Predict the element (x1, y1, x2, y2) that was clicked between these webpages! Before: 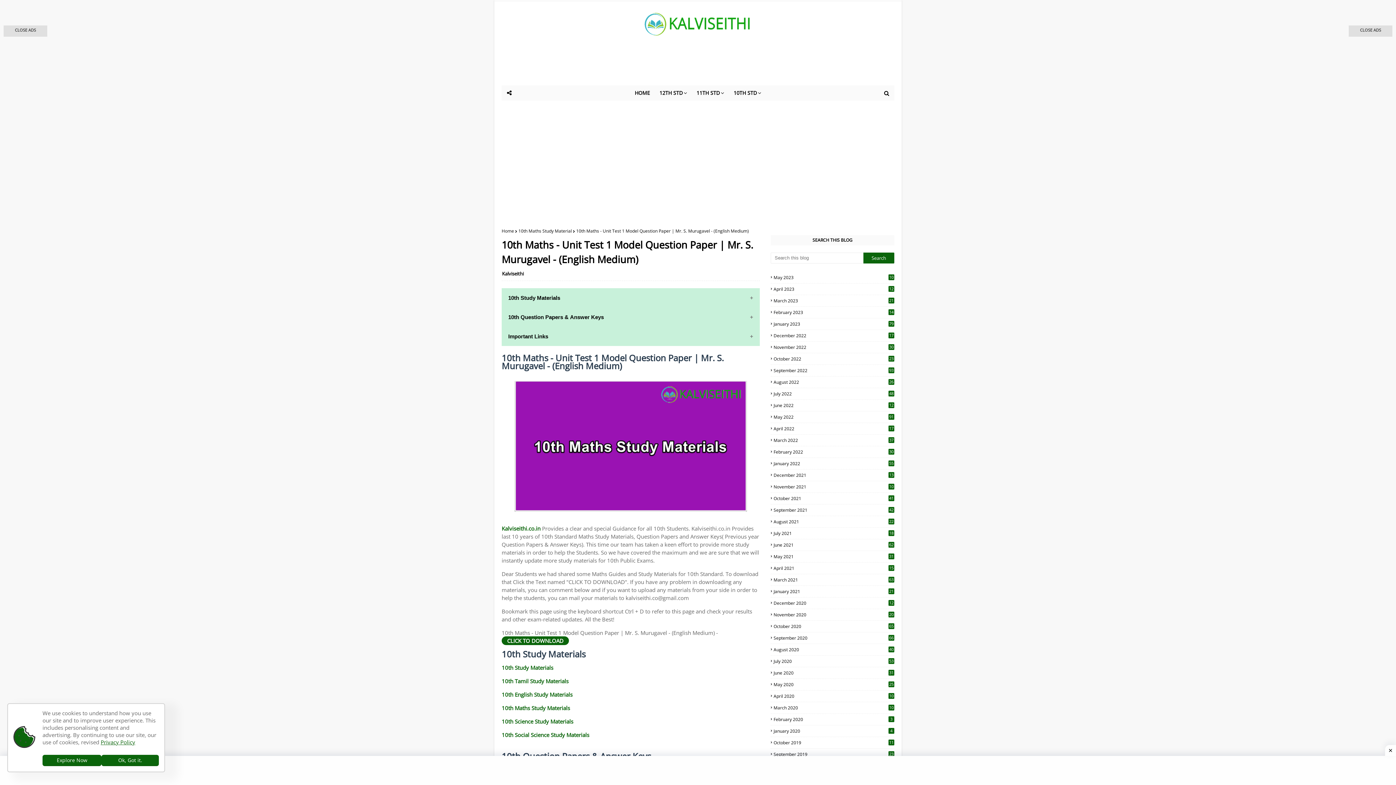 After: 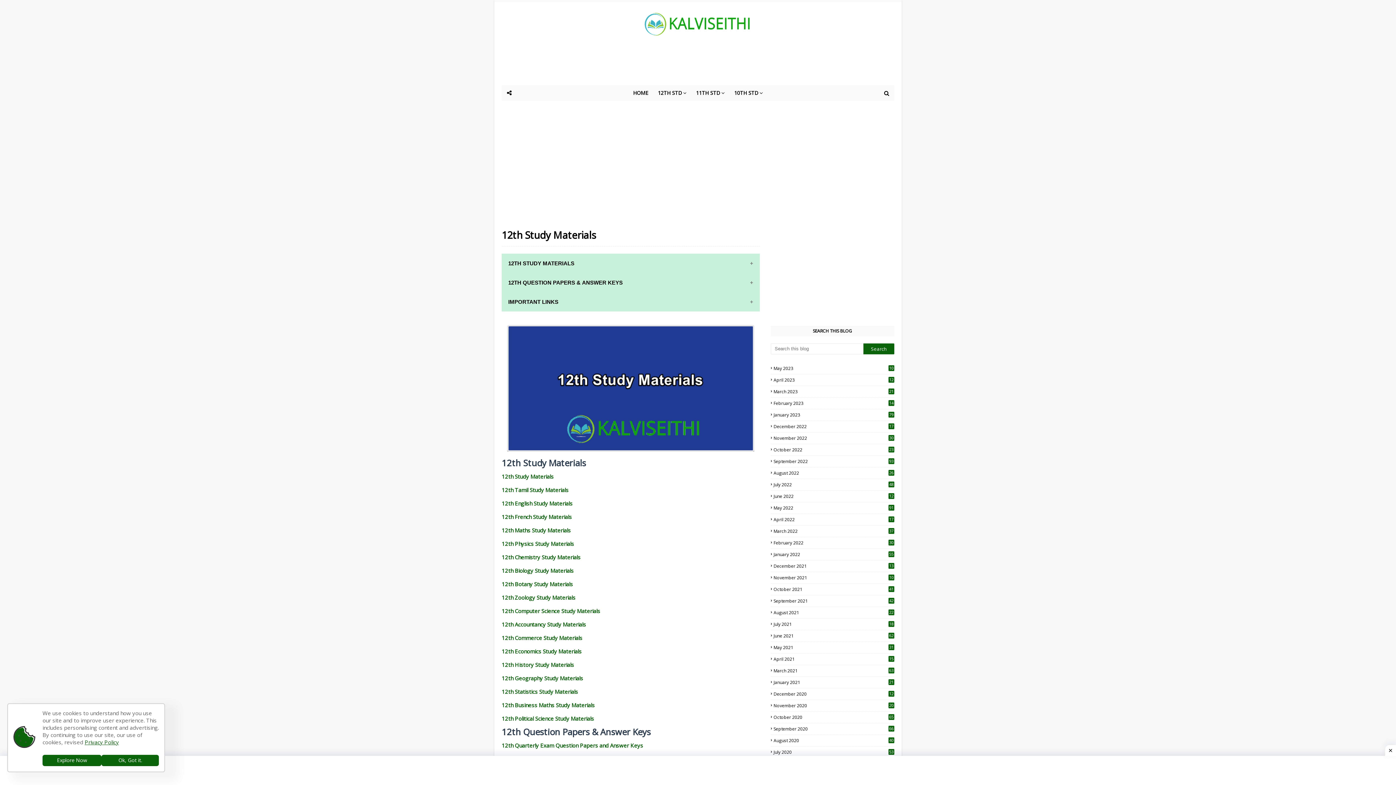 Action: label: 12TH STD bbox: (656, 85, 690, 100)